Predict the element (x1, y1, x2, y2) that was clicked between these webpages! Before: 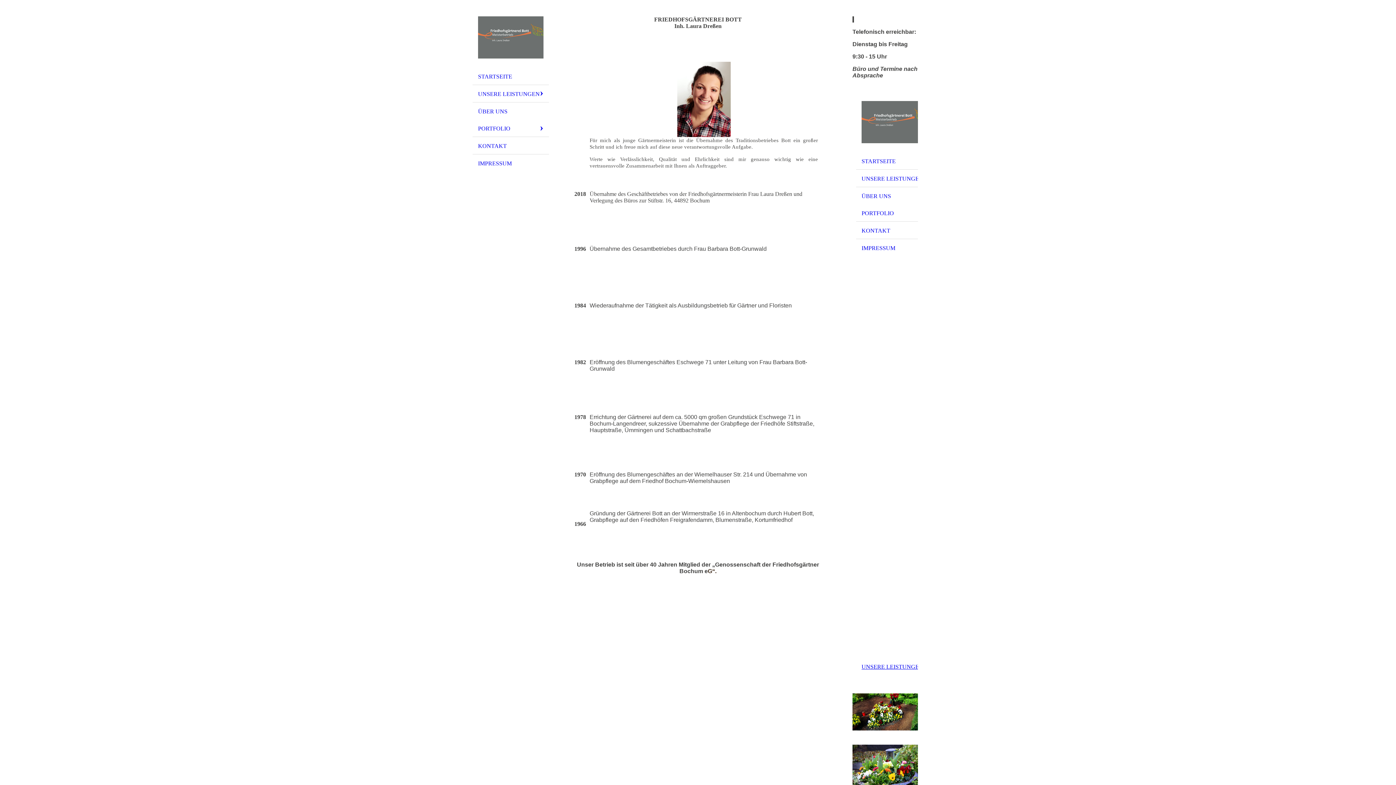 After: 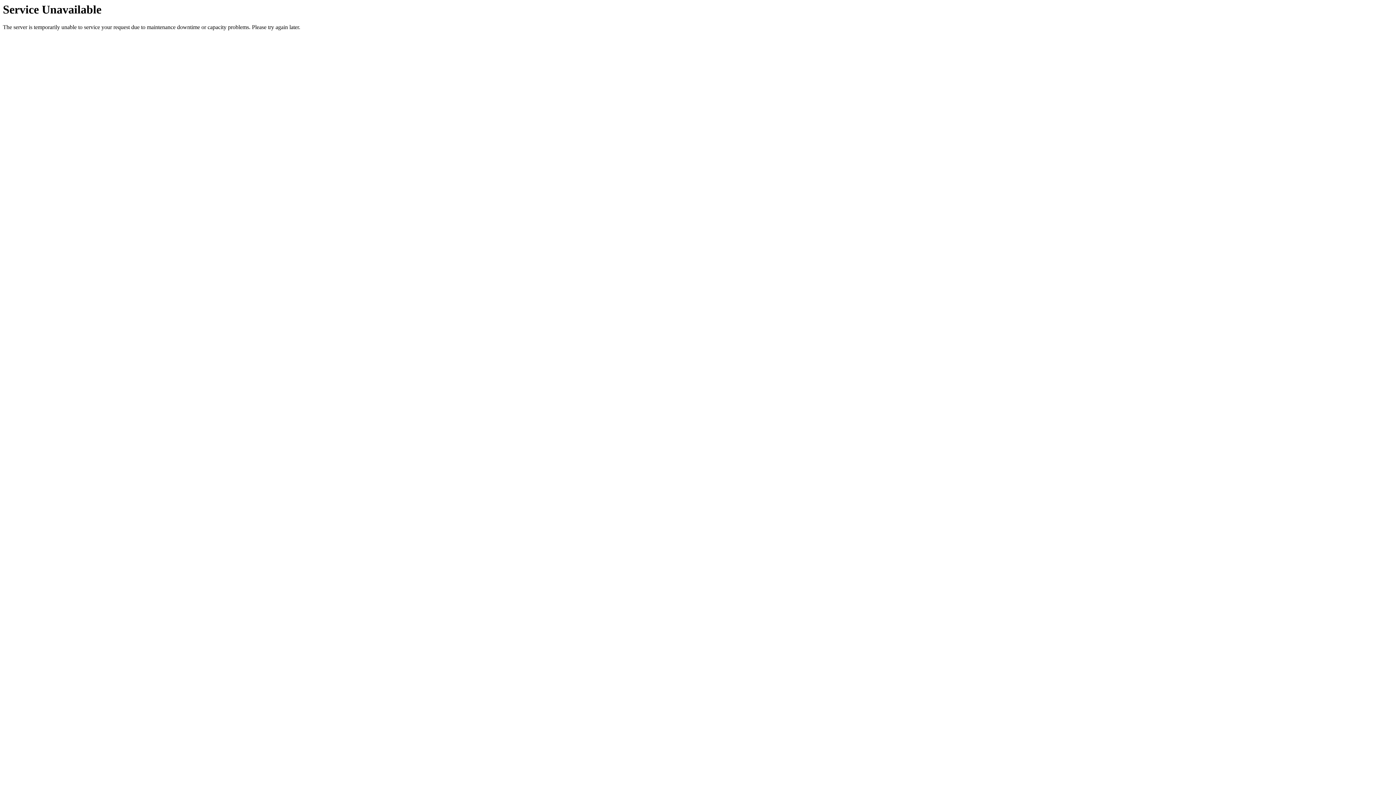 Action: bbox: (472, 119, 549, 137) label: PORTFOLIO